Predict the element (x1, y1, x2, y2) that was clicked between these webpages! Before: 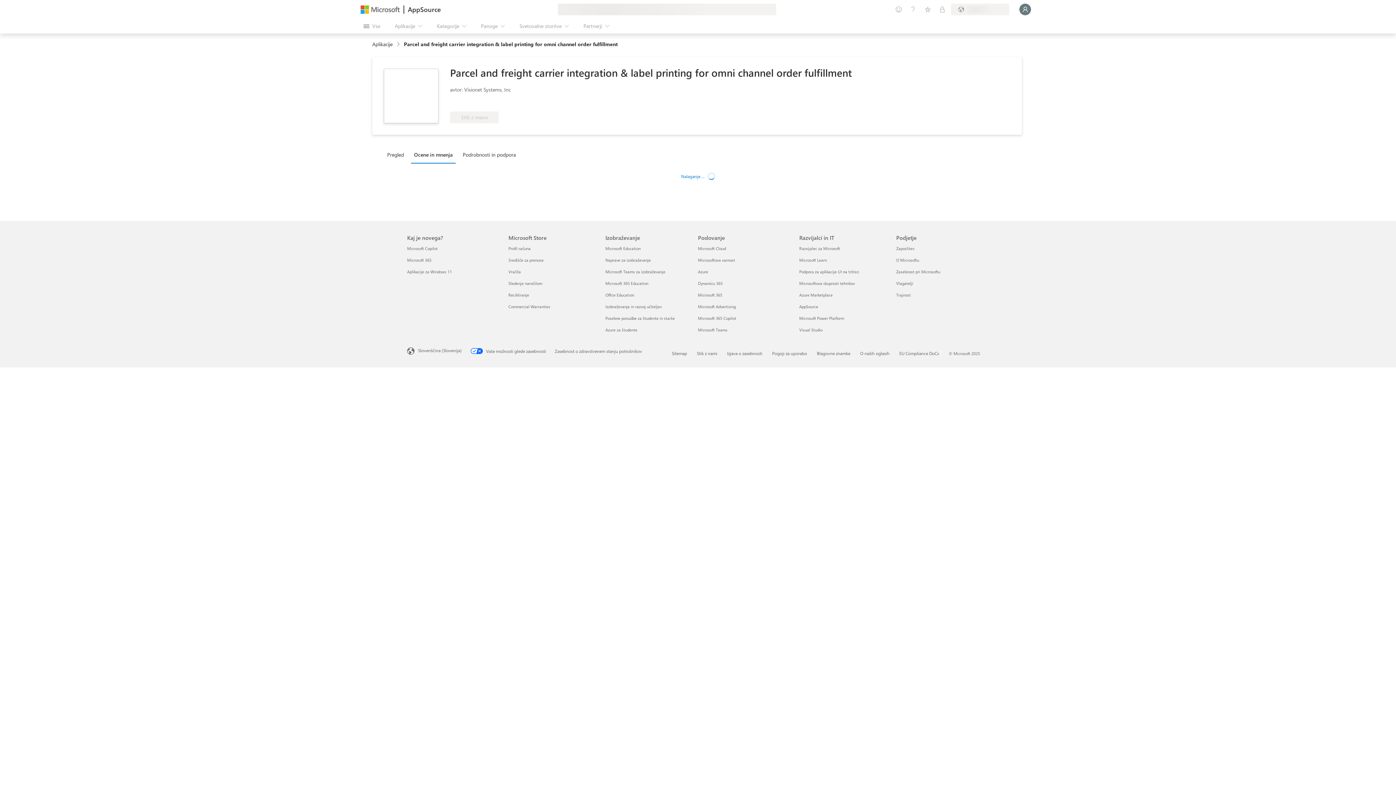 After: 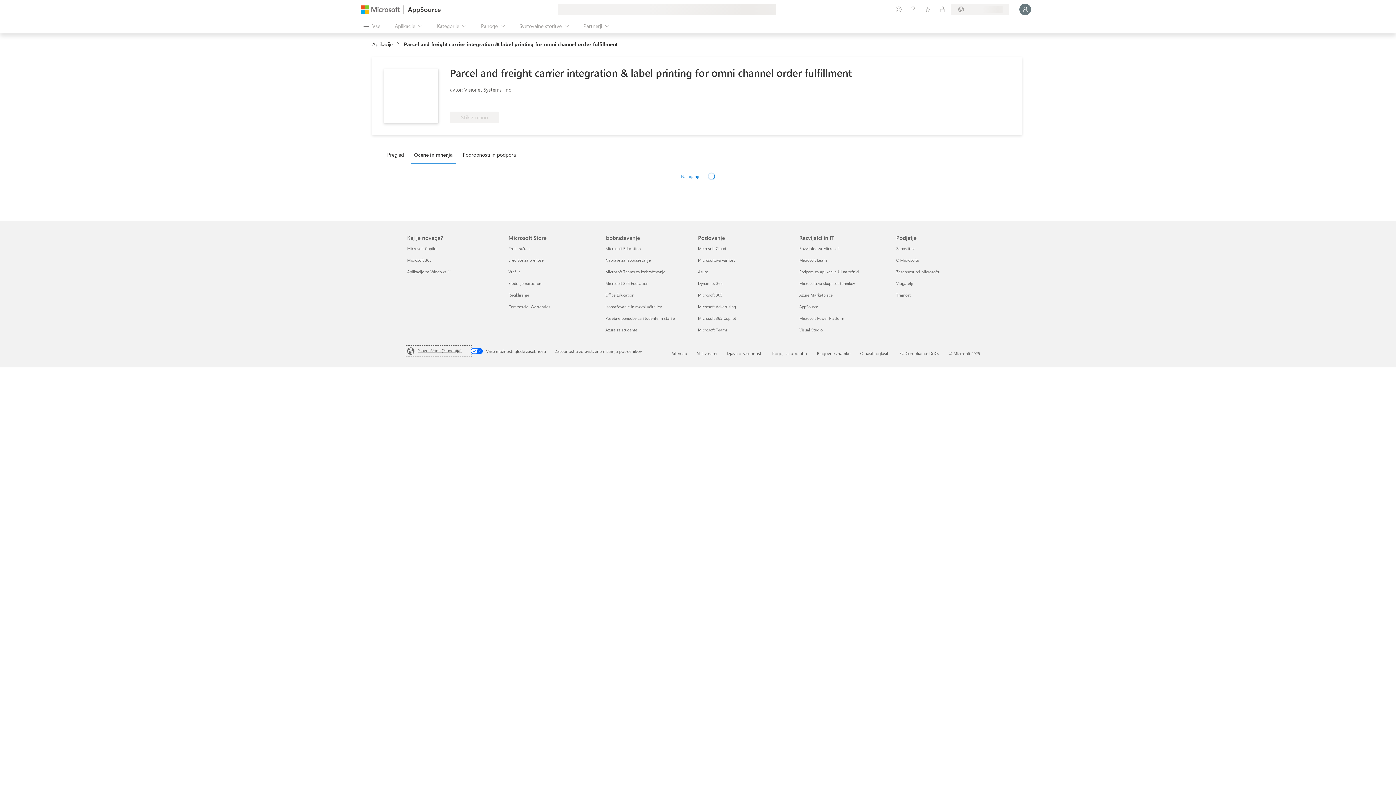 Action: label: Izbirnik jezika vsebine. Trenutno nastavljen jezik: Slovenščina (Slovenija) bbox: (407, 346, 470, 355)